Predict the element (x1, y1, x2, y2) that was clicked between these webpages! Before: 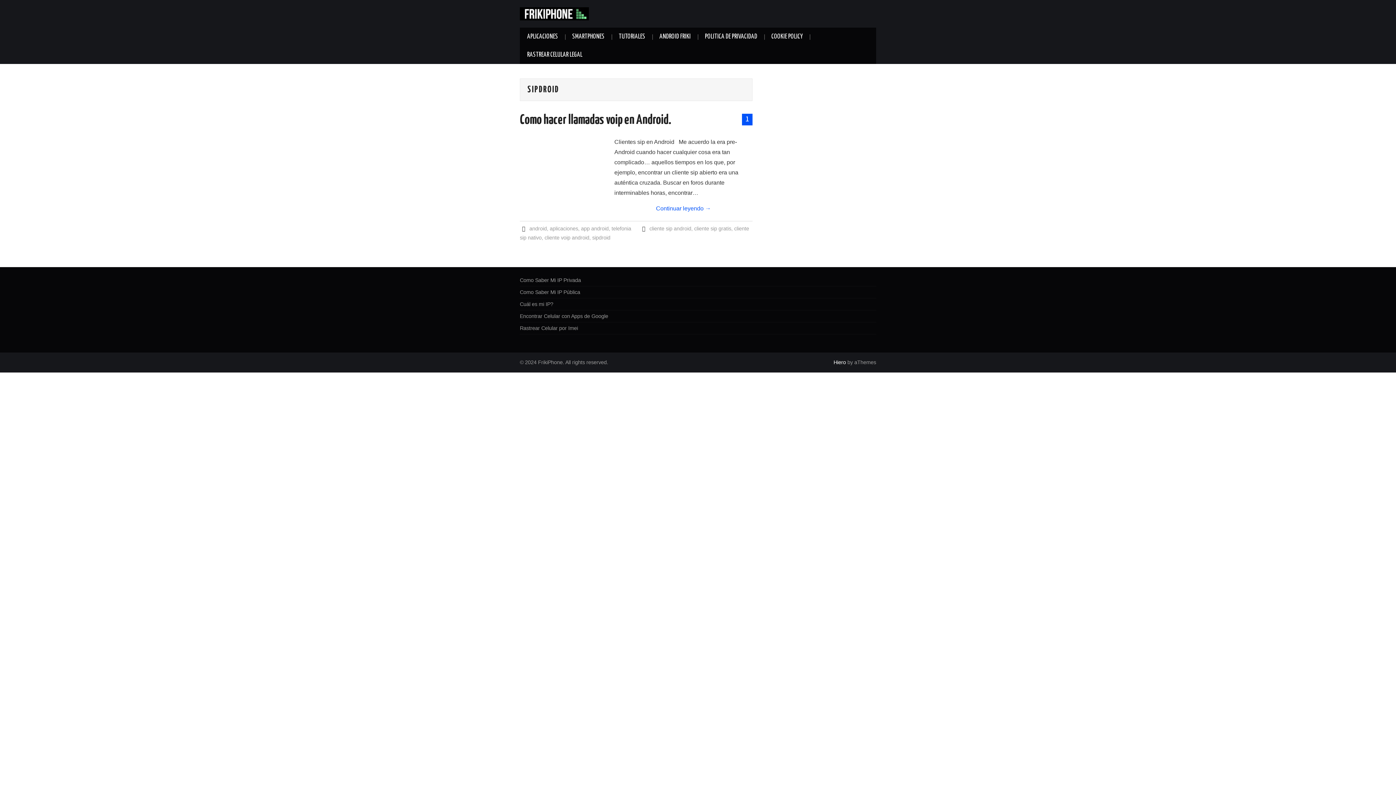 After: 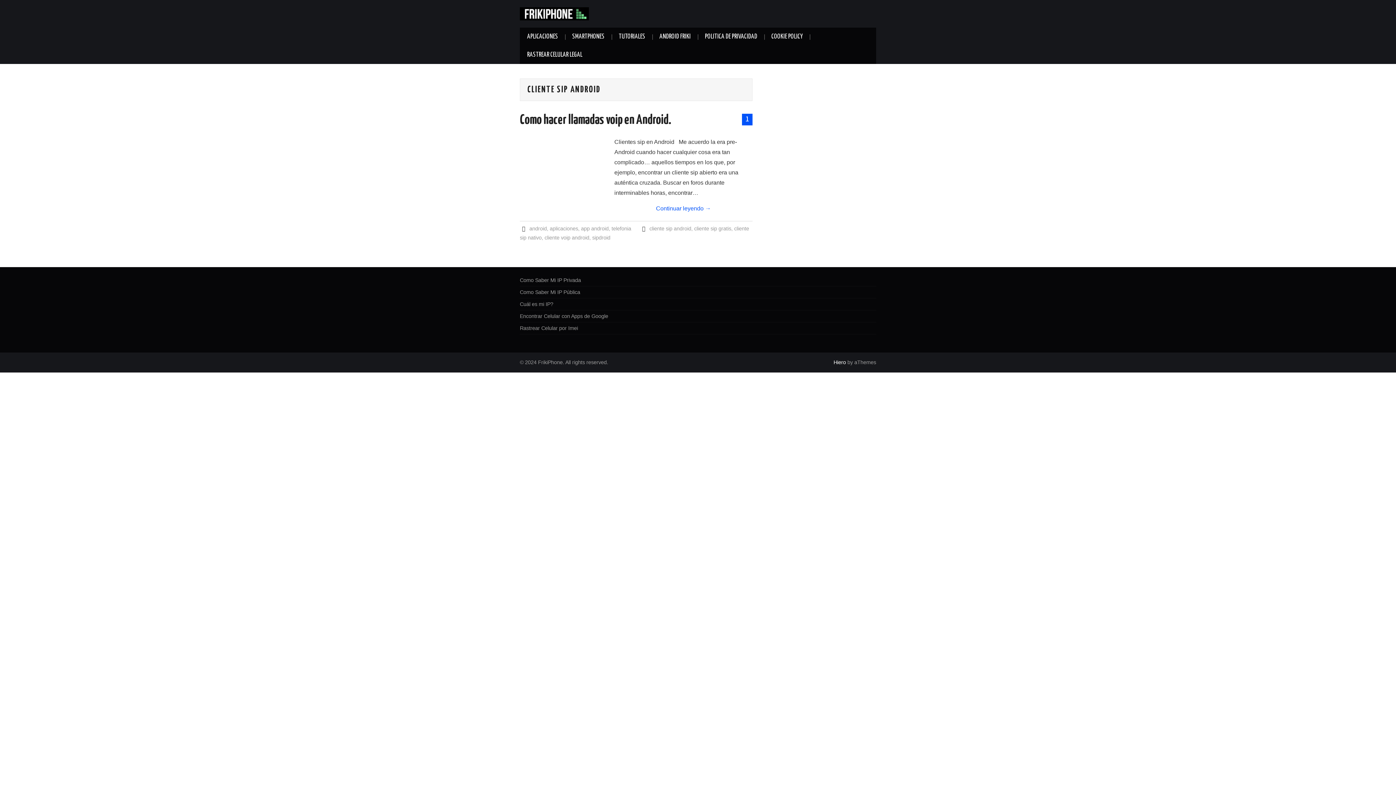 Action: bbox: (649, 225, 691, 231) label: cliente sip android